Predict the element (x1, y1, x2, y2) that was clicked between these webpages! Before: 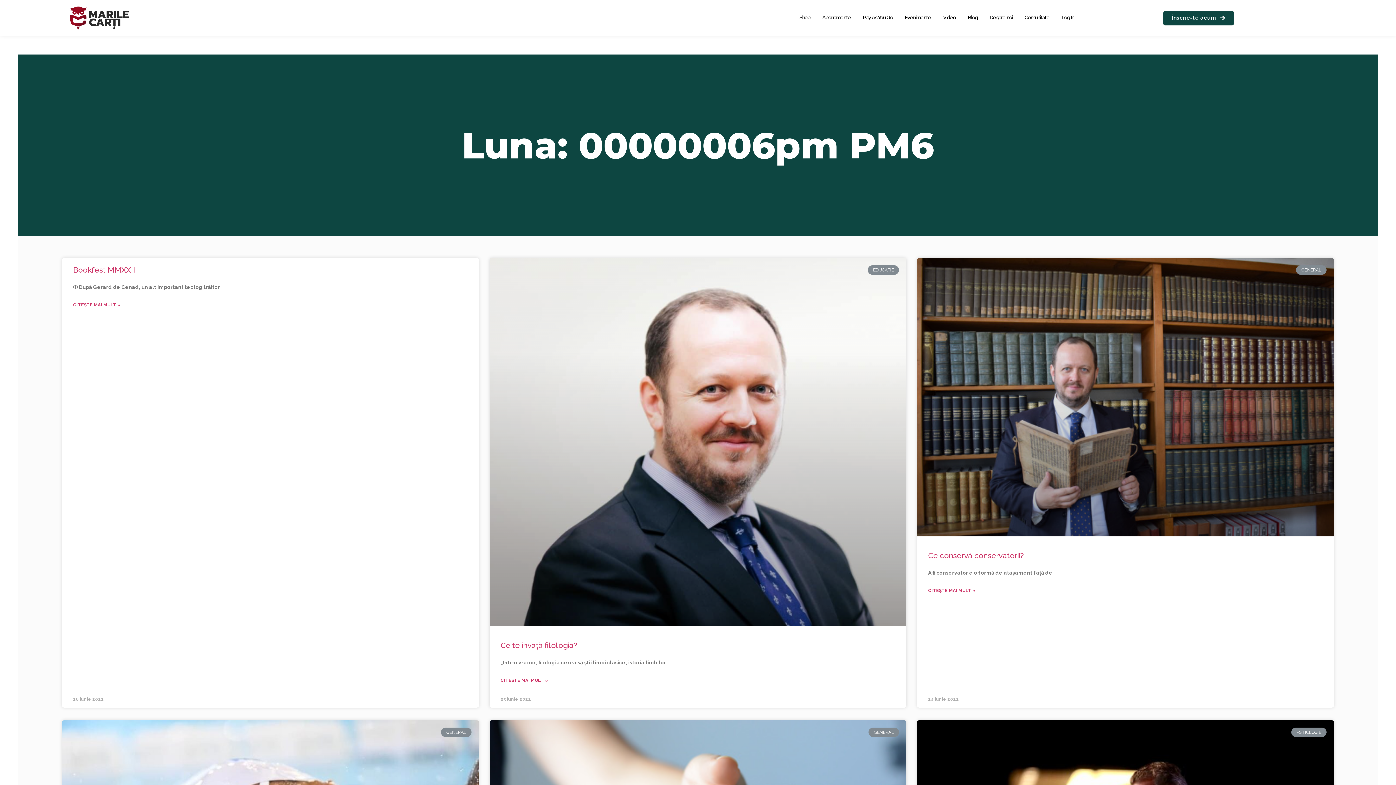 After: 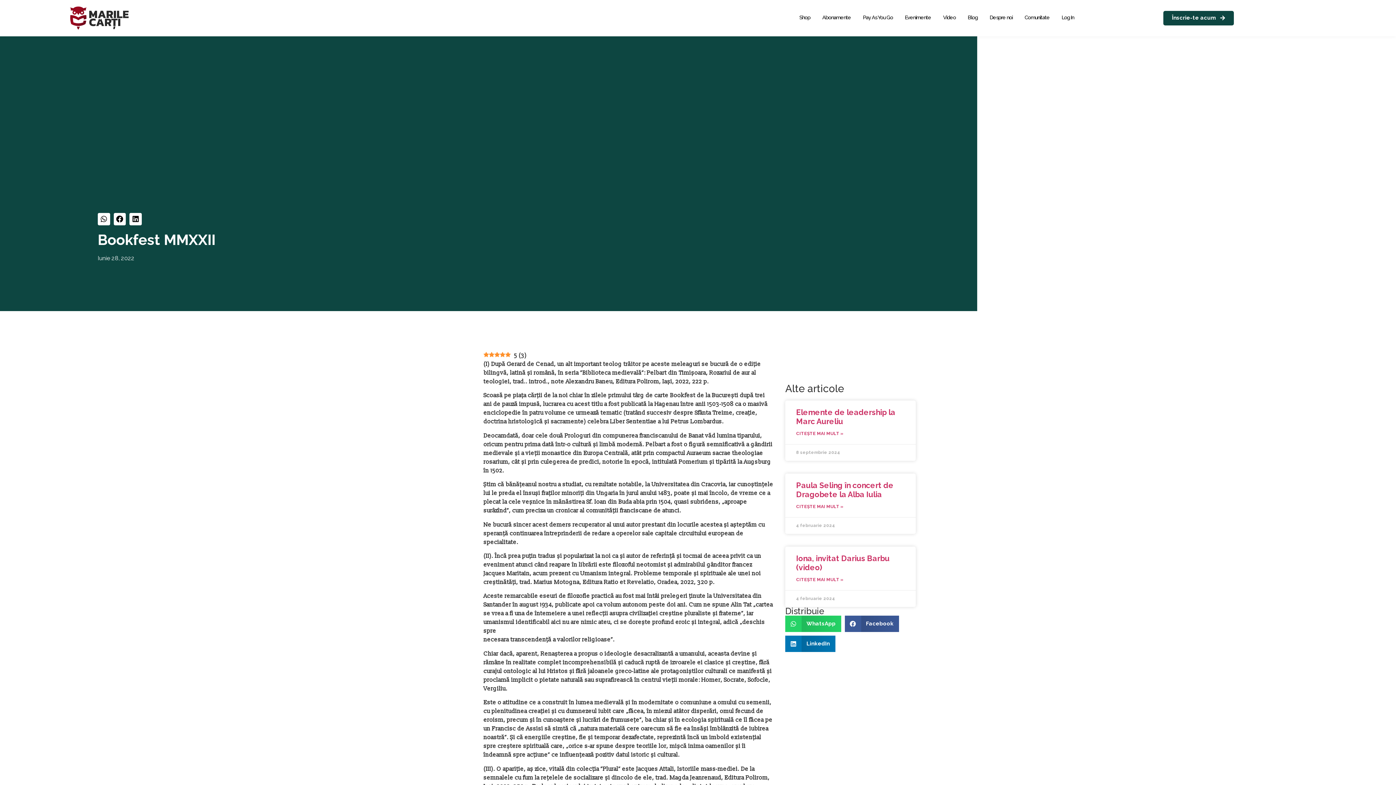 Action: label: CITEȘTE MAI MULT » bbox: (73, 301, 120, 308)